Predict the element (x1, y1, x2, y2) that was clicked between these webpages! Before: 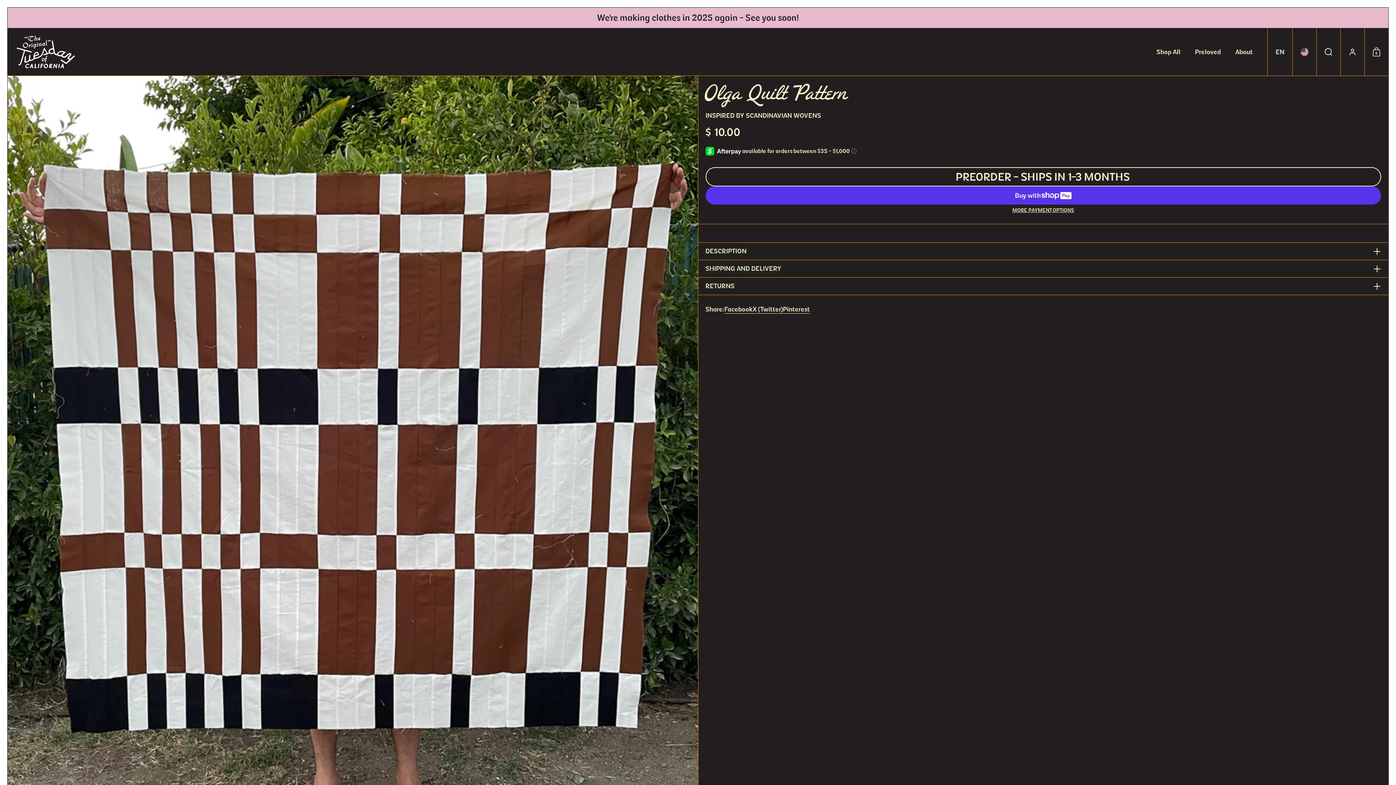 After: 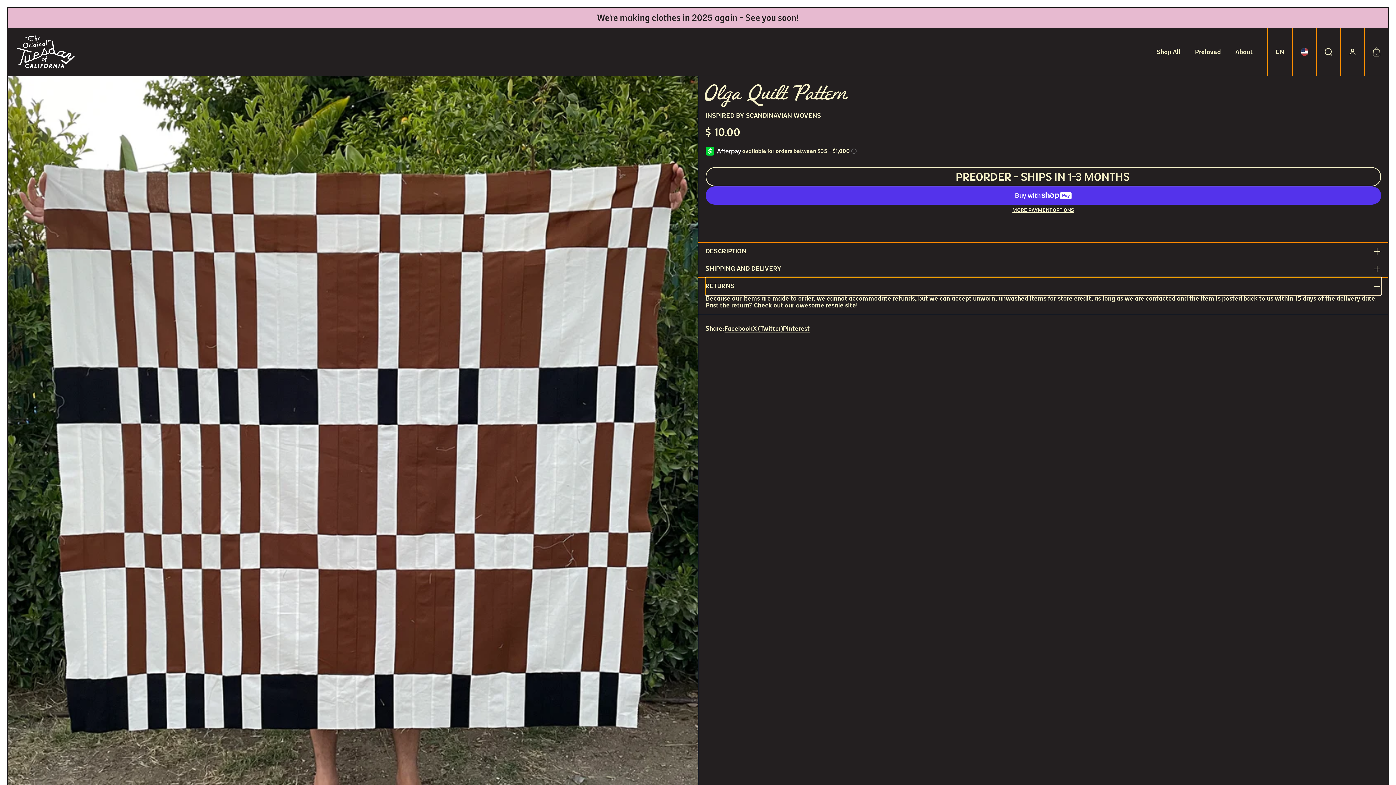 Action: bbox: (705, 277, 1381, 295) label: RETURNS